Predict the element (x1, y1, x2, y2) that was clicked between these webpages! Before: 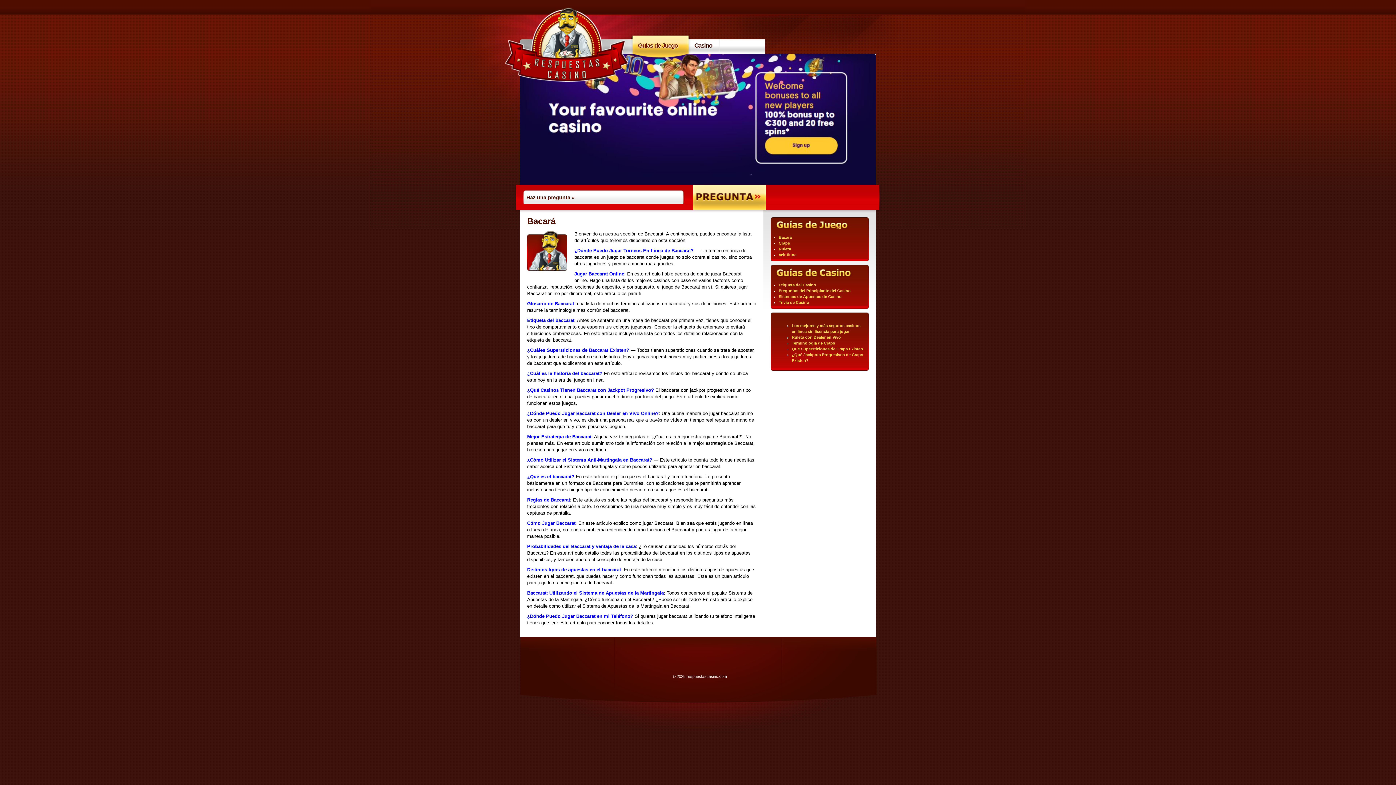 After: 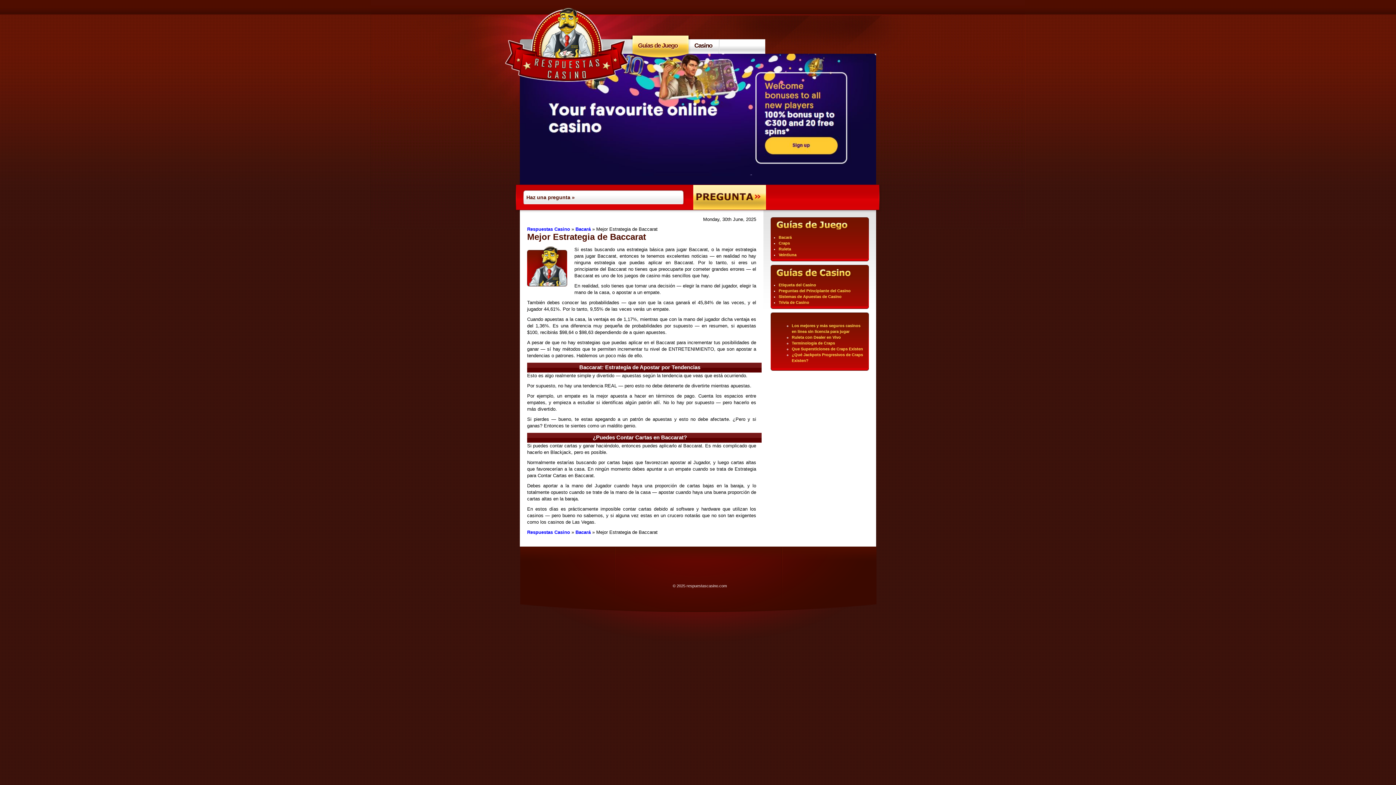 Action: label: Mejor Estrategia de Baccarat bbox: (527, 434, 591, 439)